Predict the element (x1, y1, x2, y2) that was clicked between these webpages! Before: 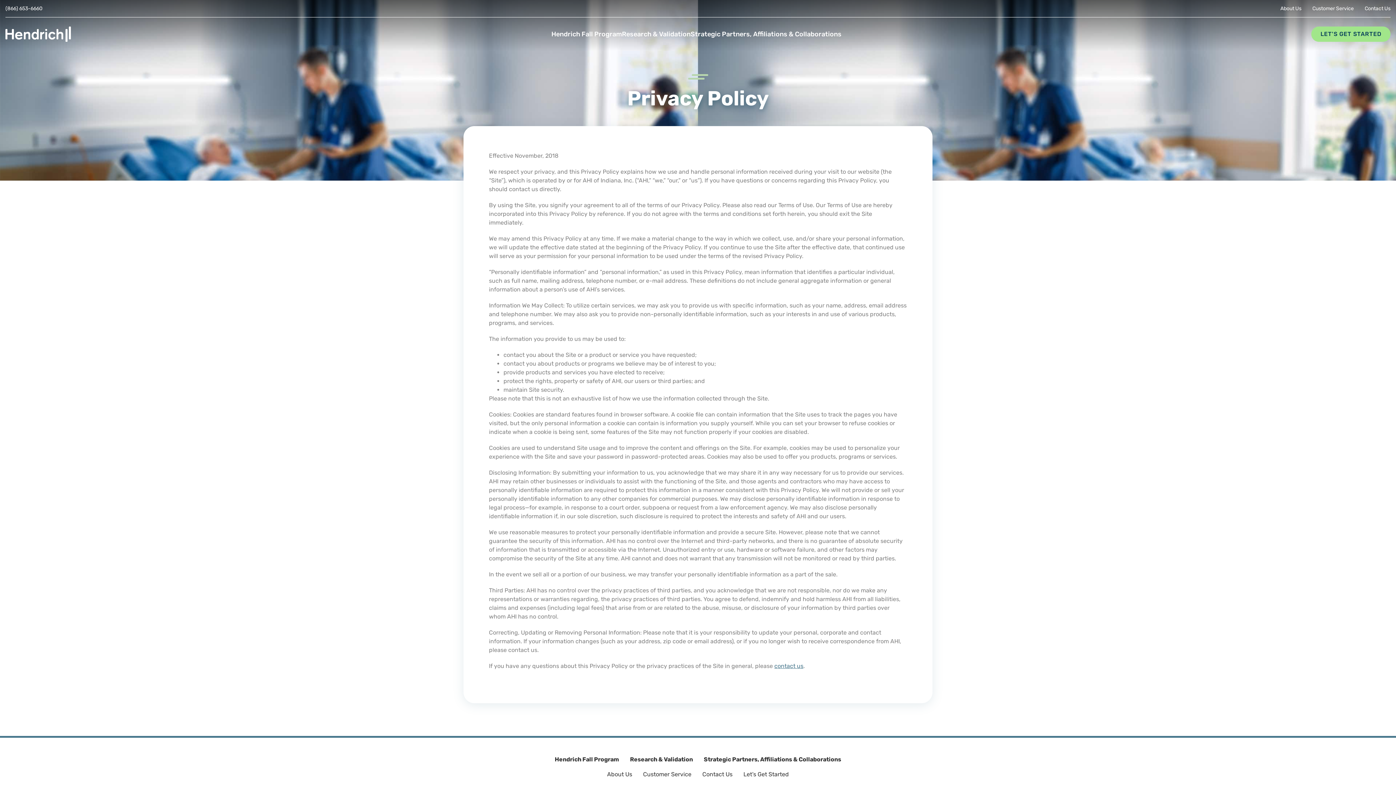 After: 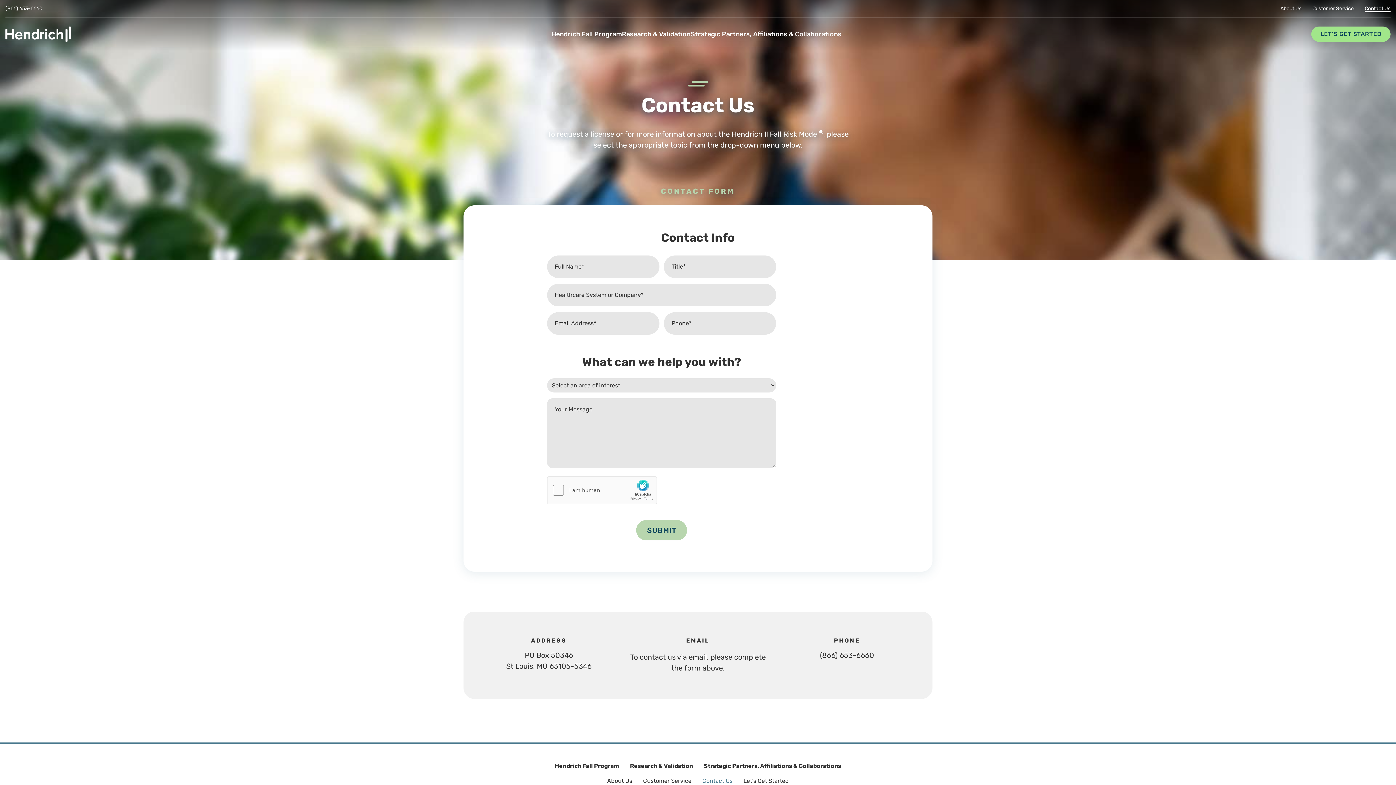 Action: label: Contact Us bbox: (702, 770, 732, 779)